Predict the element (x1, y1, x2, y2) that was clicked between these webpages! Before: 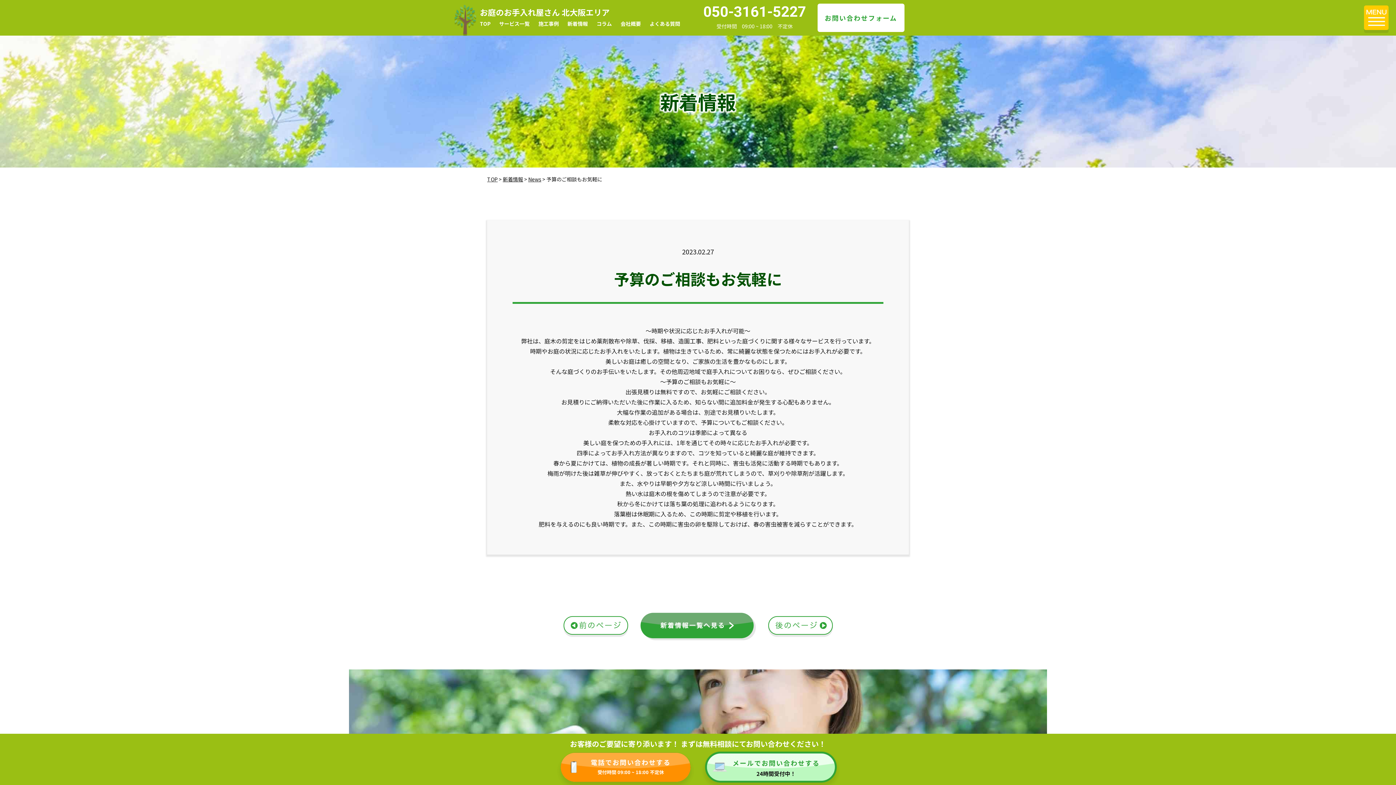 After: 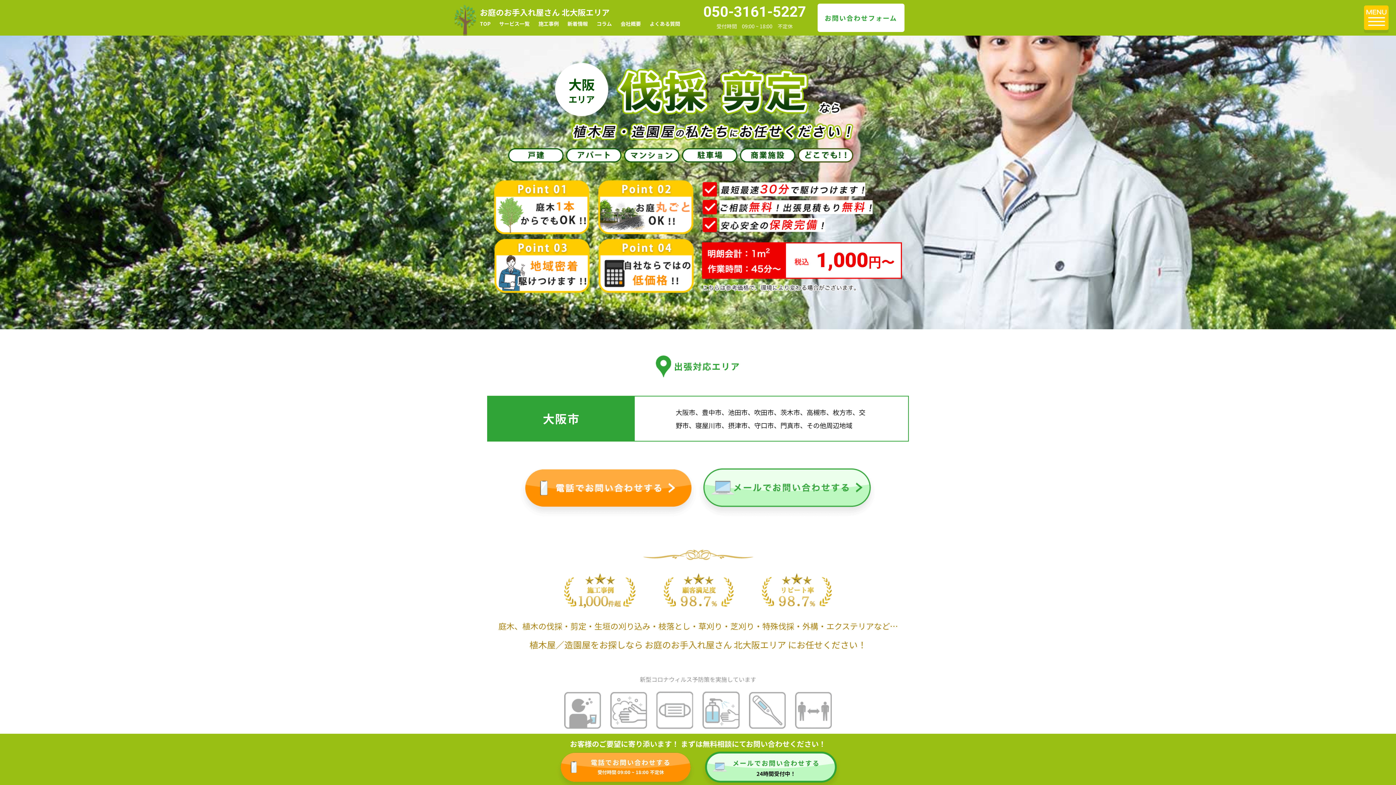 Action: label: お庭のお手入れ屋さん 北大阪エリア bbox: (480, 6, 609, 17)